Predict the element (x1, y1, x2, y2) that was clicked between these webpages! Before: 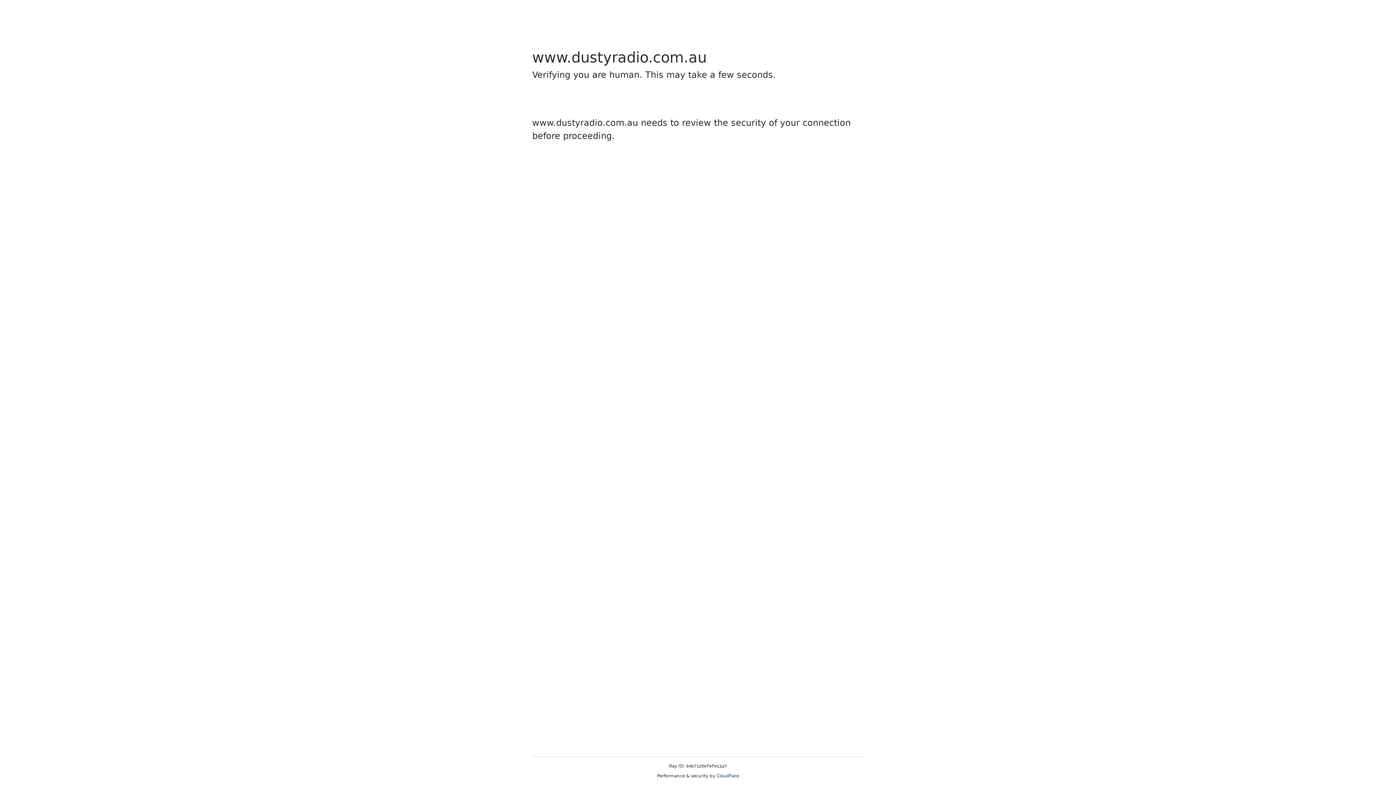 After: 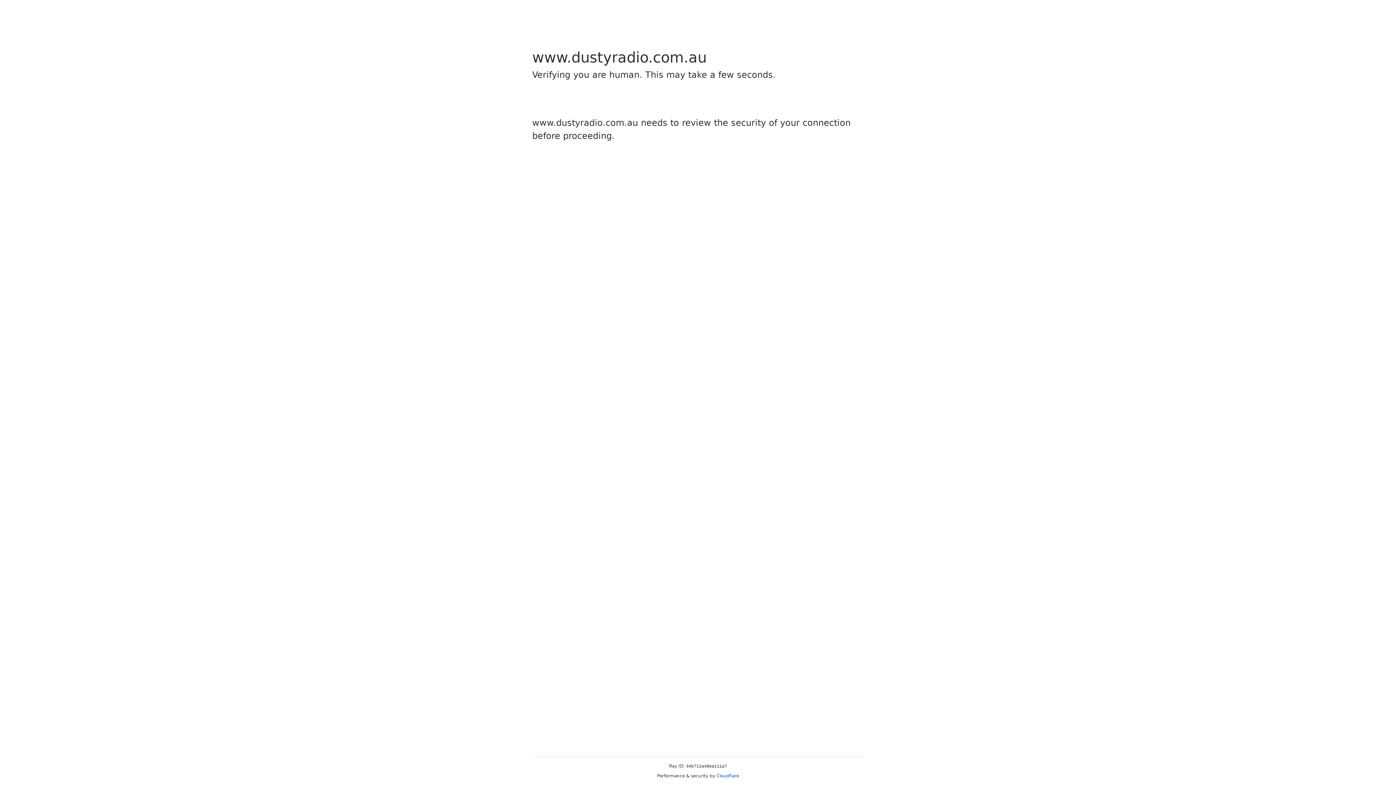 Action: label: Cloudflare bbox: (716, 773, 739, 778)